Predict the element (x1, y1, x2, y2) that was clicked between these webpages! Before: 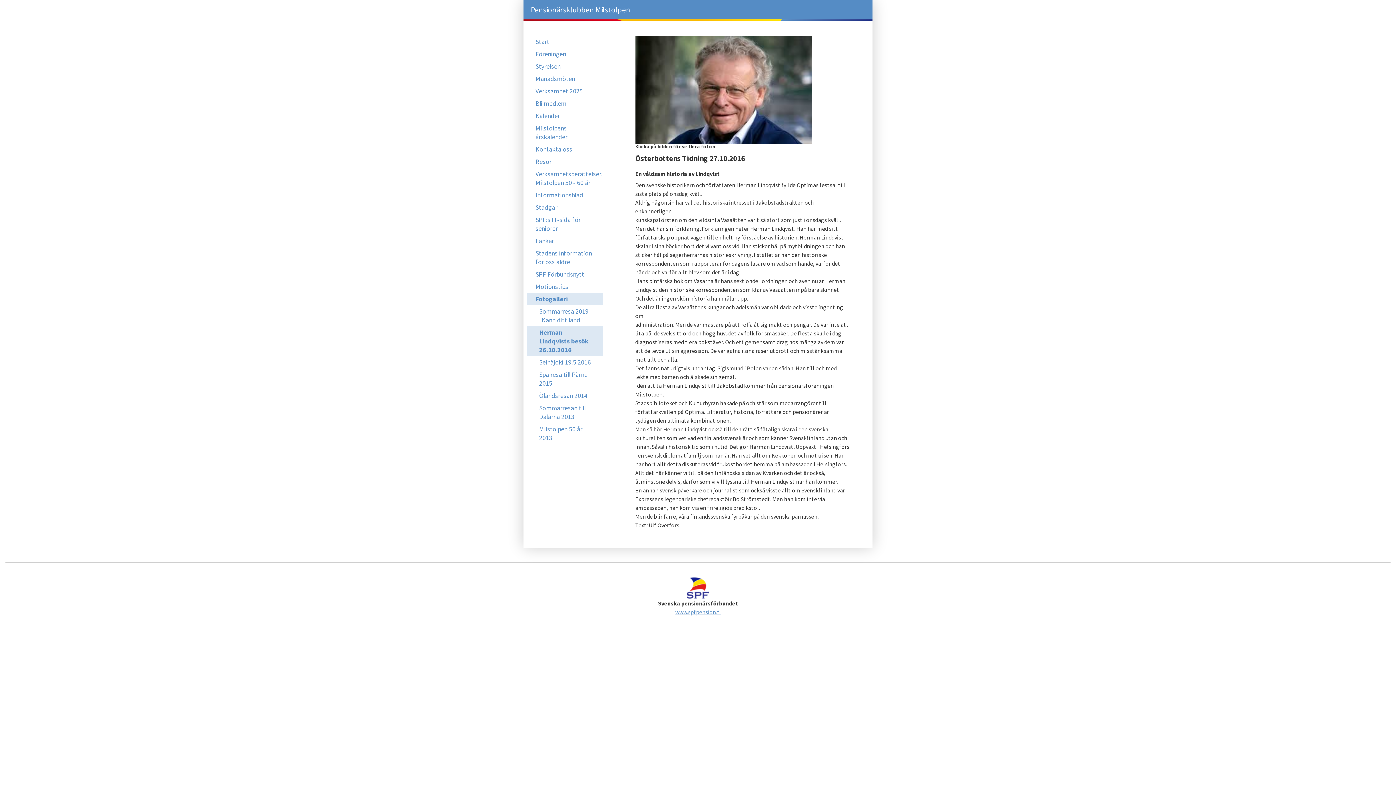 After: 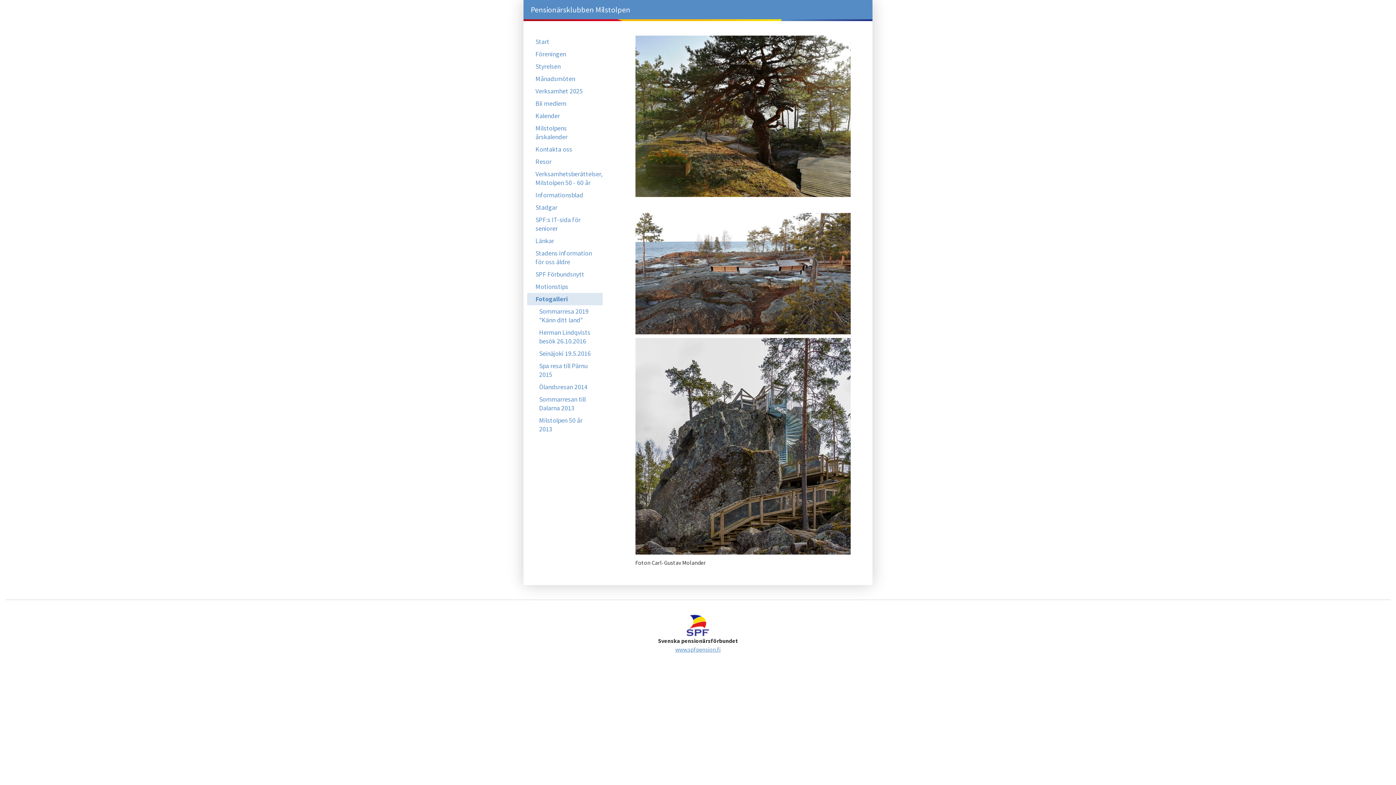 Action: label: Fotogalleri bbox: (527, 293, 602, 305)